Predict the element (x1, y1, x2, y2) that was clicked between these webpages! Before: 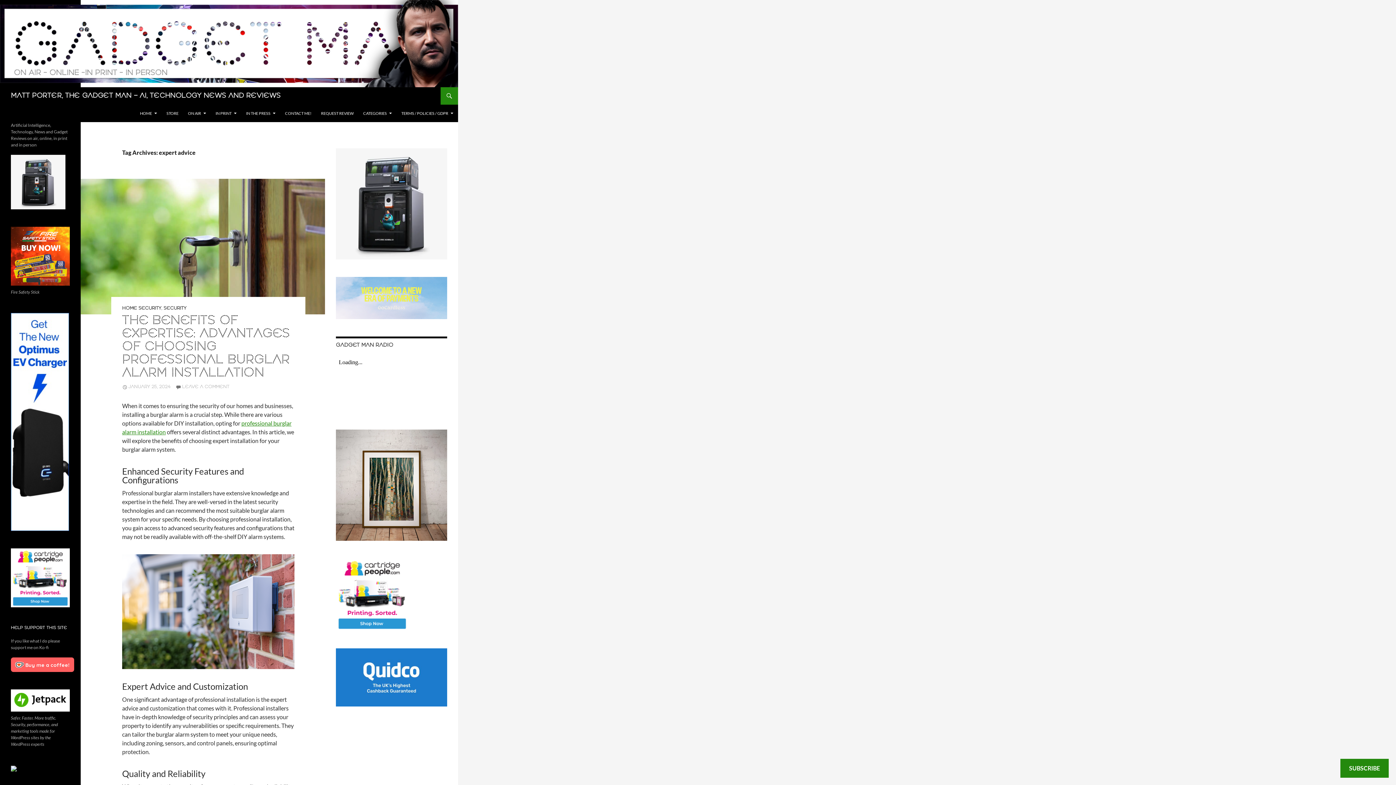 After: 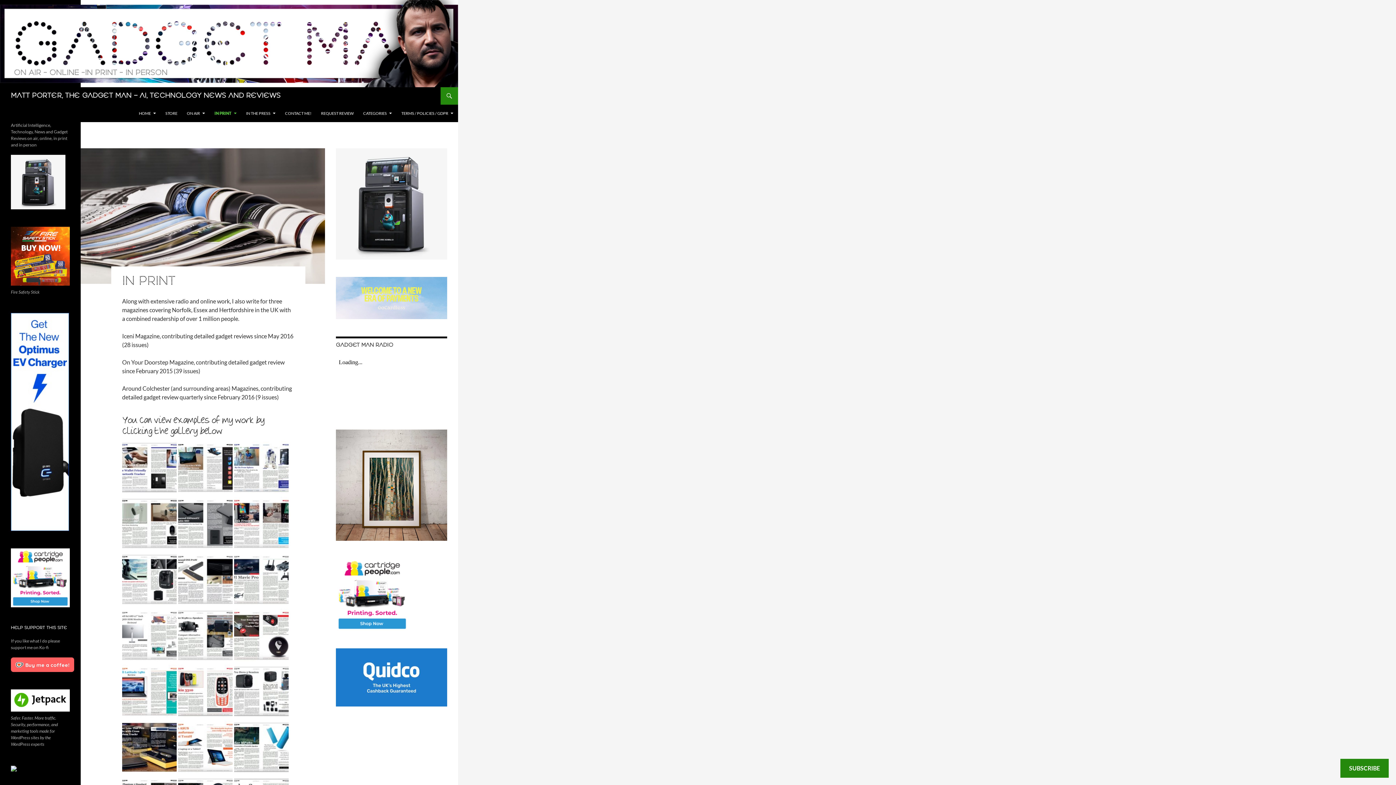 Action: bbox: (211, 104, 241, 122) label: IN PRINT